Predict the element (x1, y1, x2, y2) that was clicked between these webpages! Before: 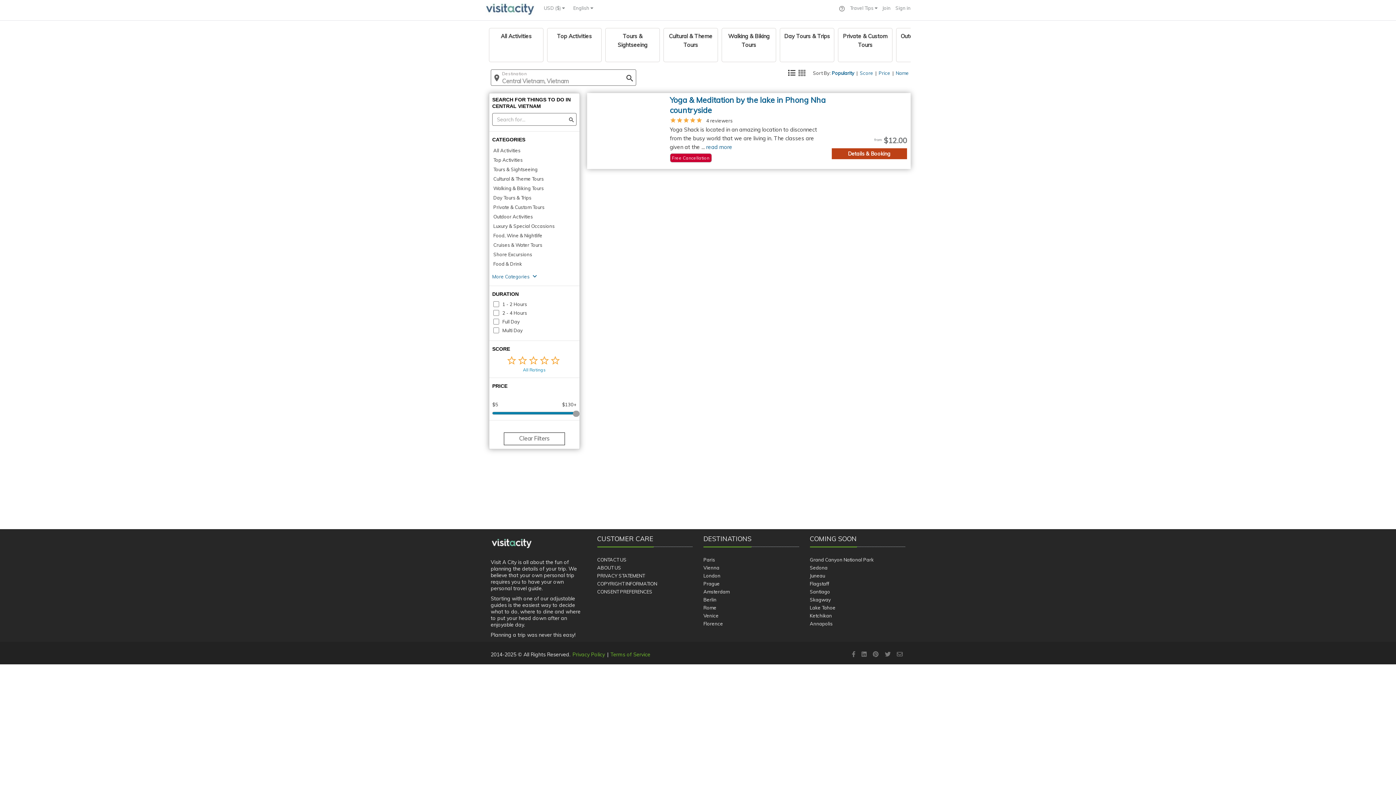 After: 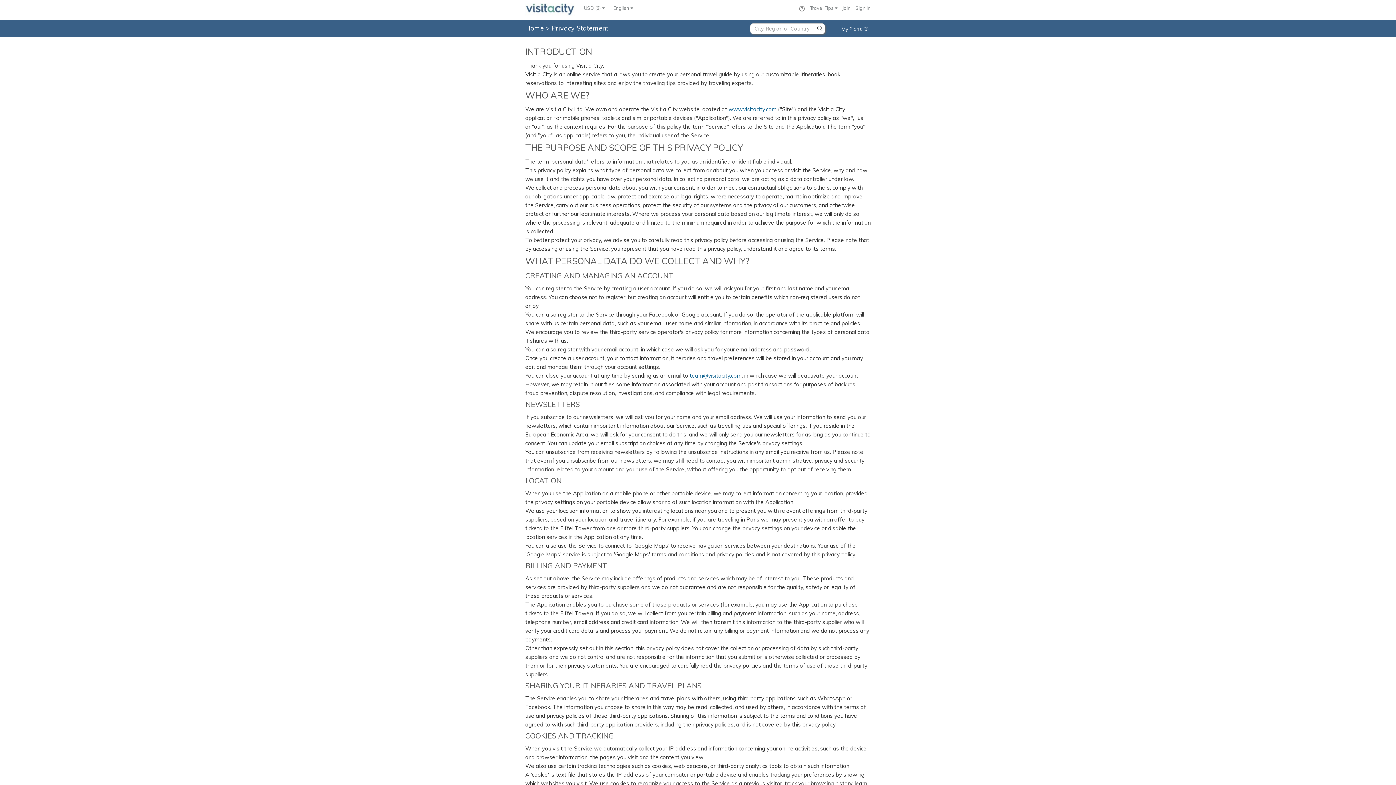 Action: bbox: (572, 651, 605, 658) label: Privacy Policy